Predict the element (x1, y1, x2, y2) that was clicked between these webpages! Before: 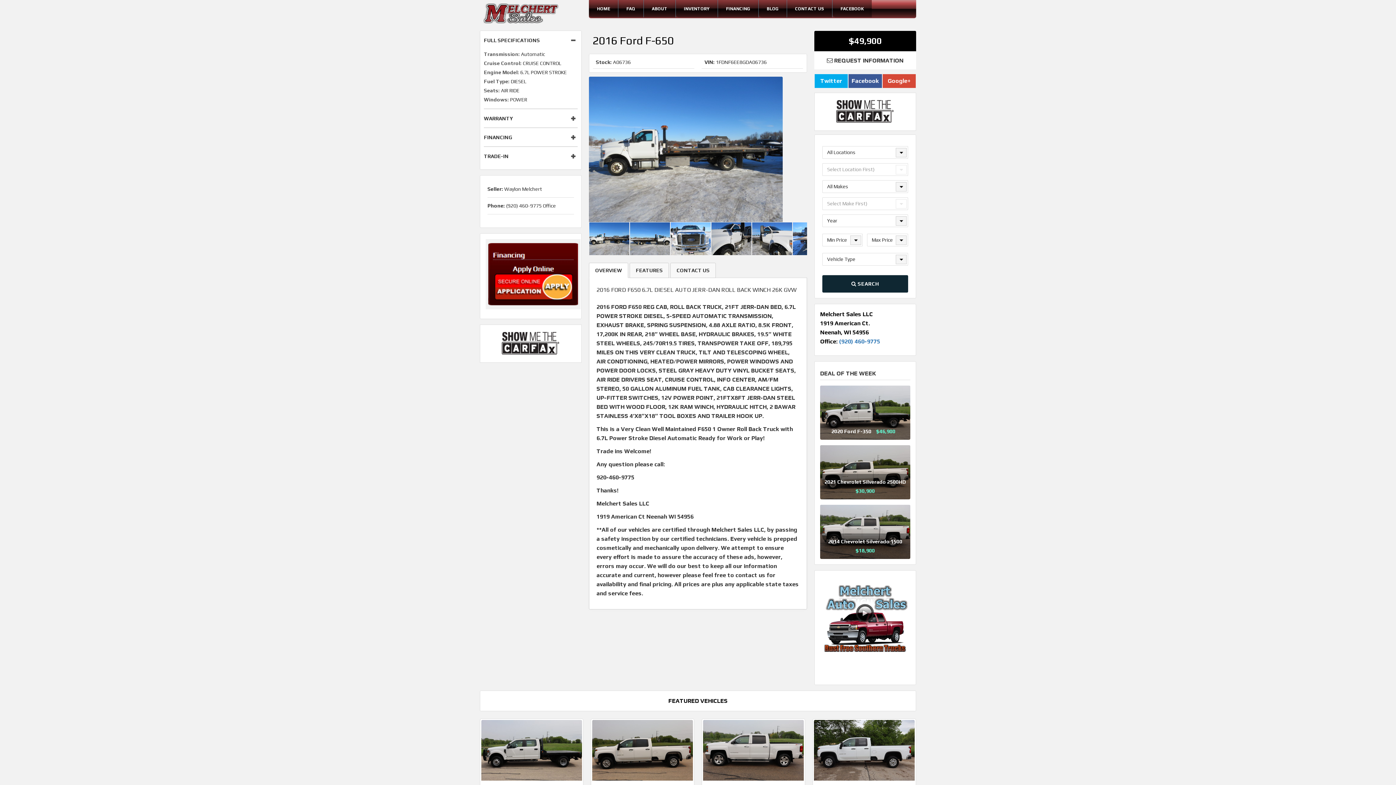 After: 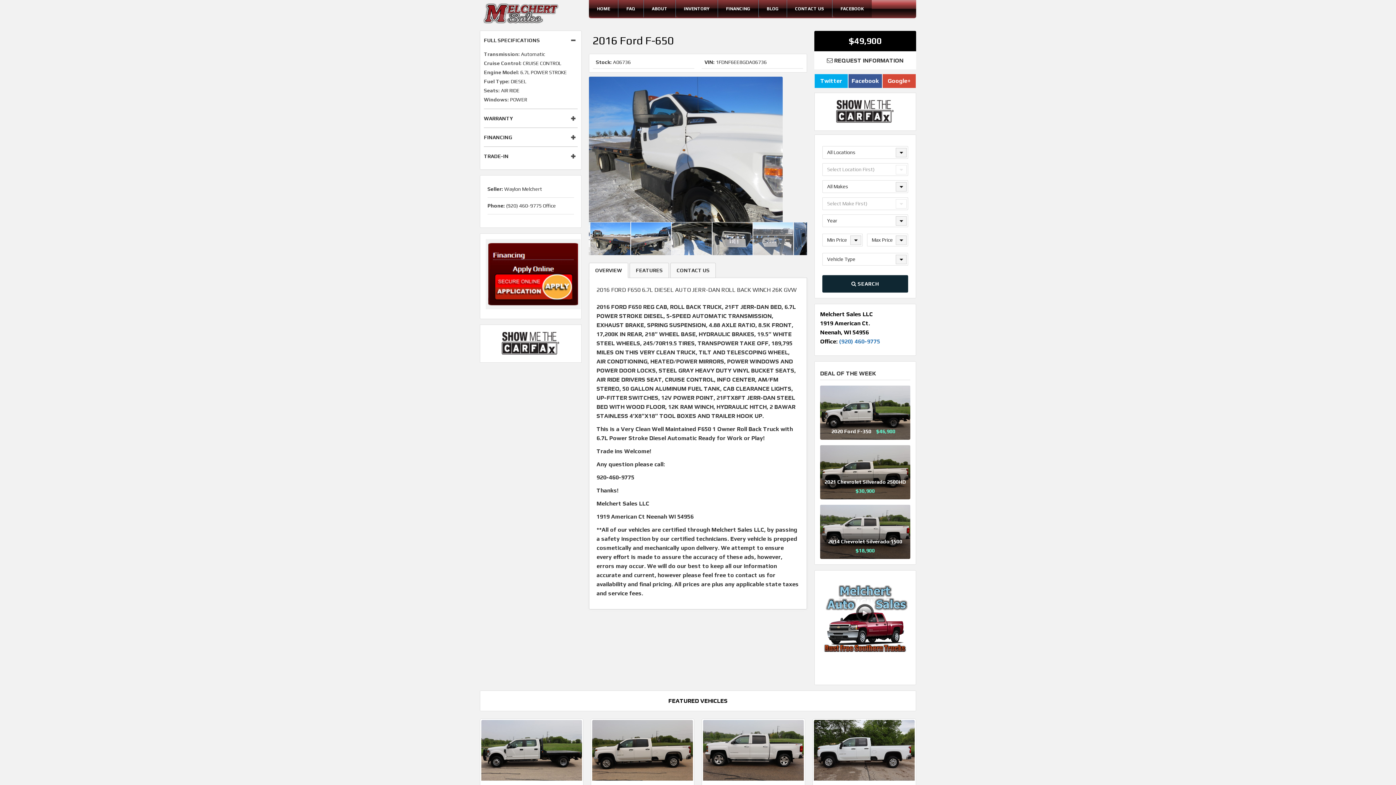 Action: bbox: (752, 222, 792, 255)